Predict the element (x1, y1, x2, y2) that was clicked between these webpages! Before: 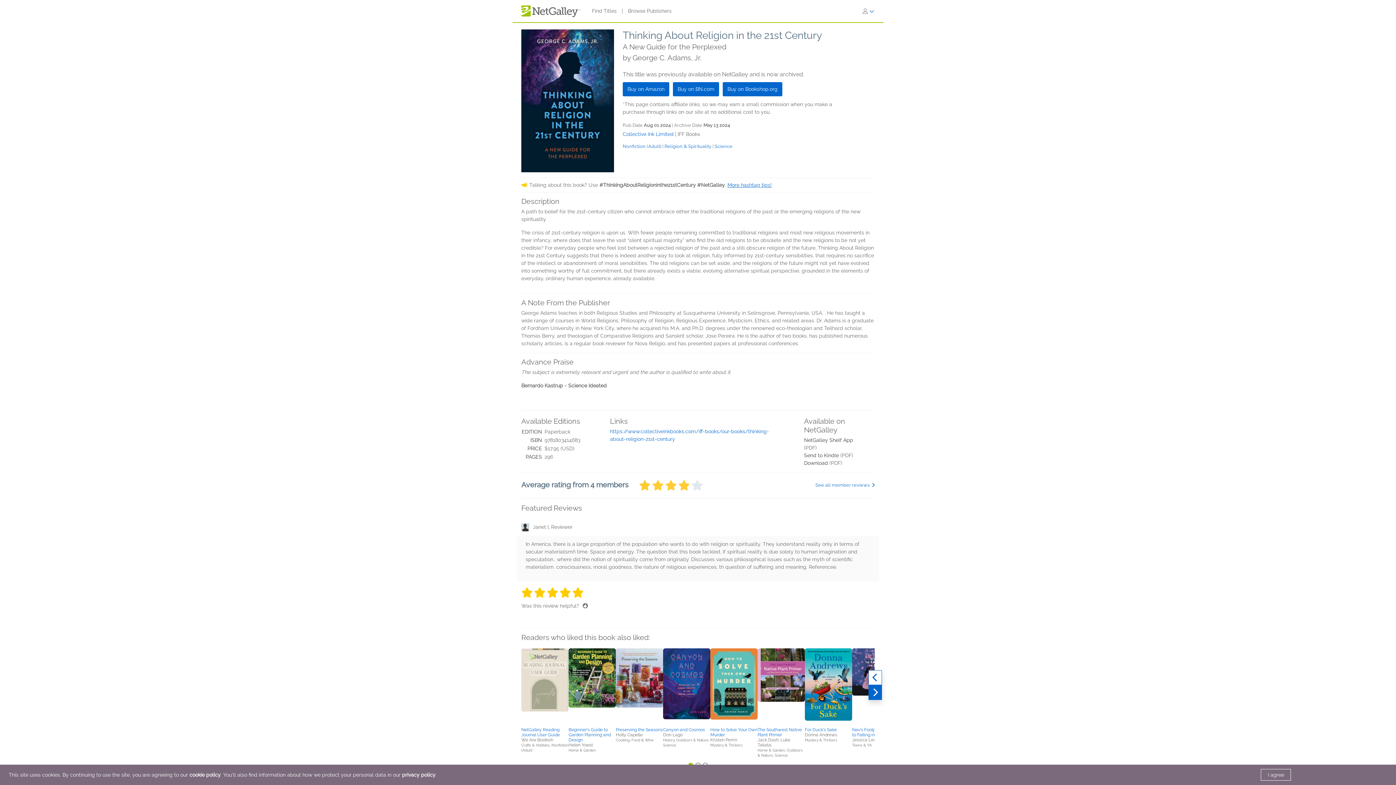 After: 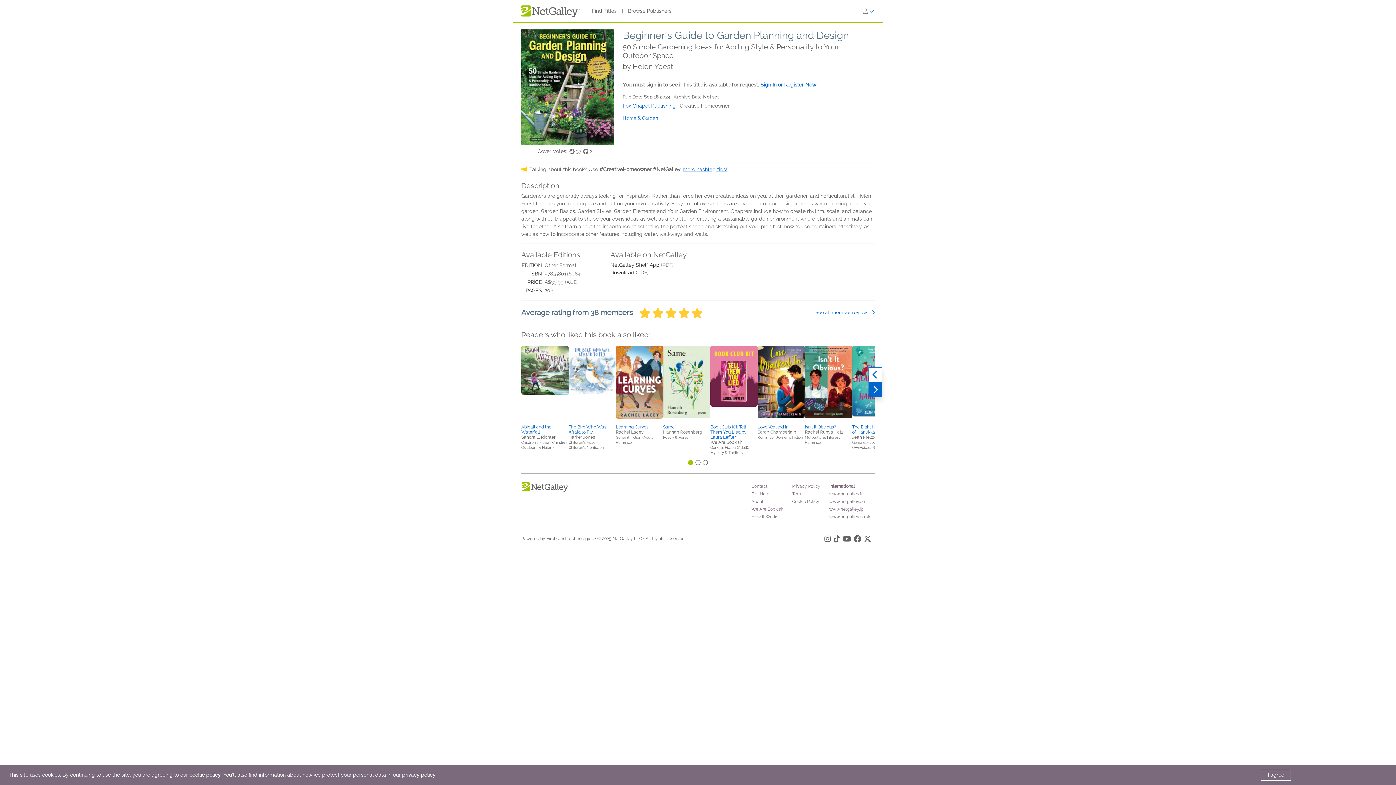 Action: bbox: (568, 675, 616, 680)